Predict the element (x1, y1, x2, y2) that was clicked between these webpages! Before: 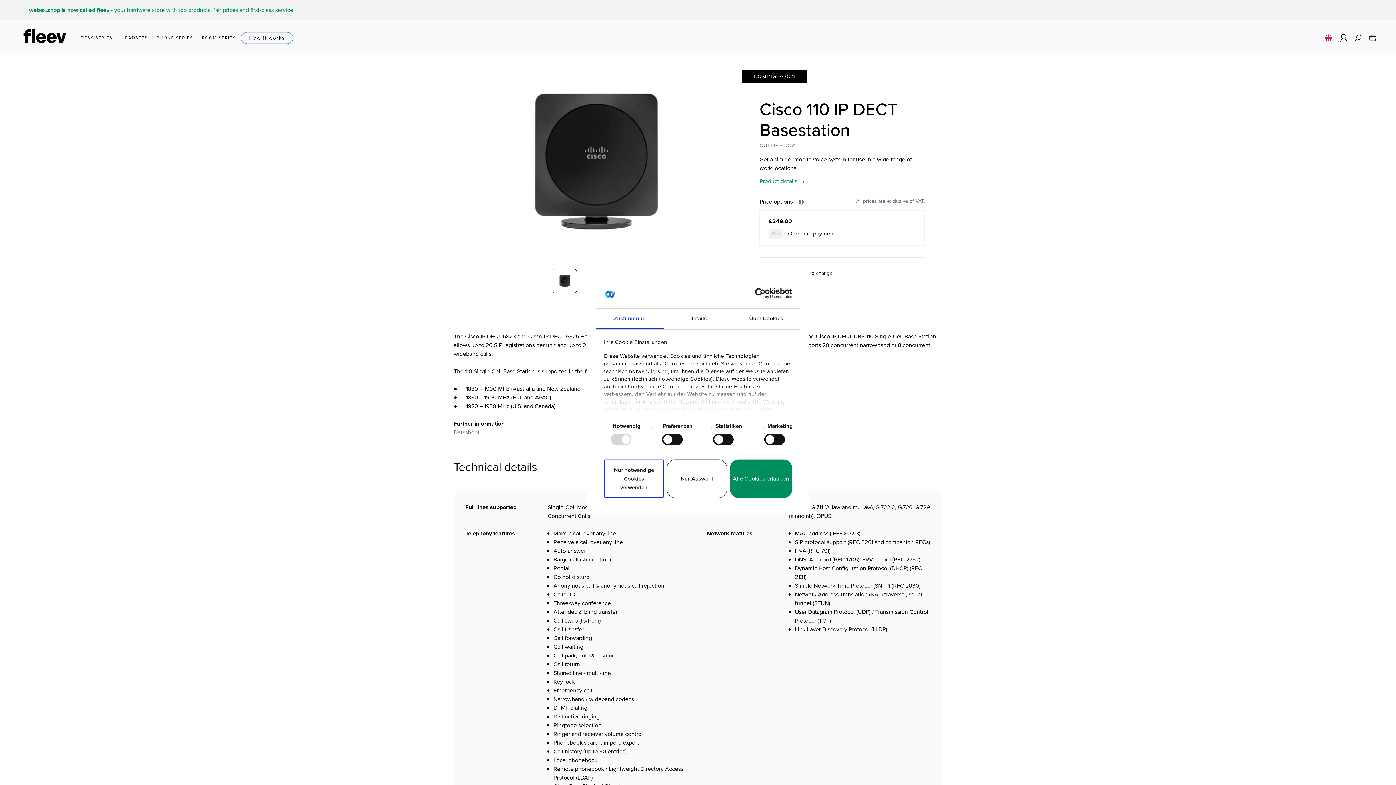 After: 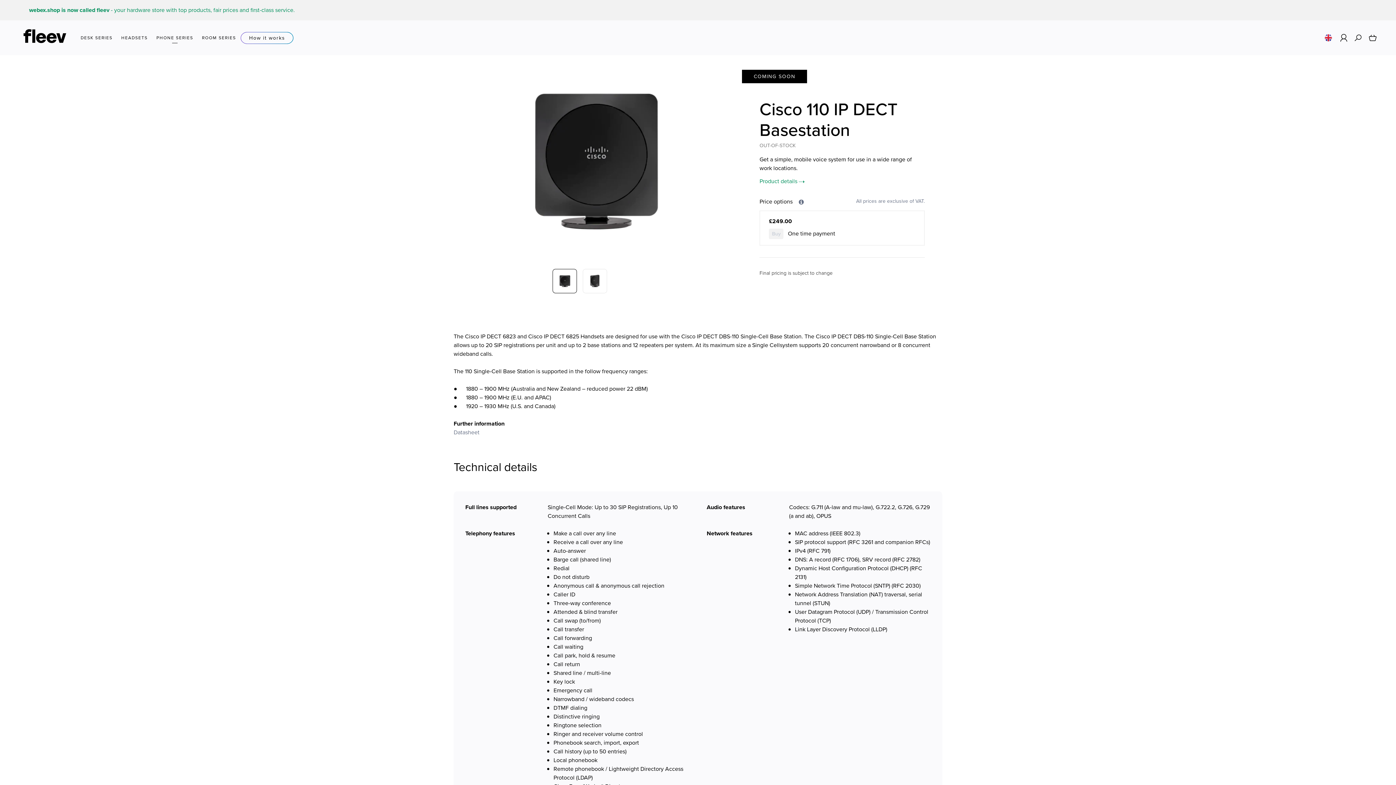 Action: label: Alle Cookies erlauben bbox: (730, 459, 792, 498)